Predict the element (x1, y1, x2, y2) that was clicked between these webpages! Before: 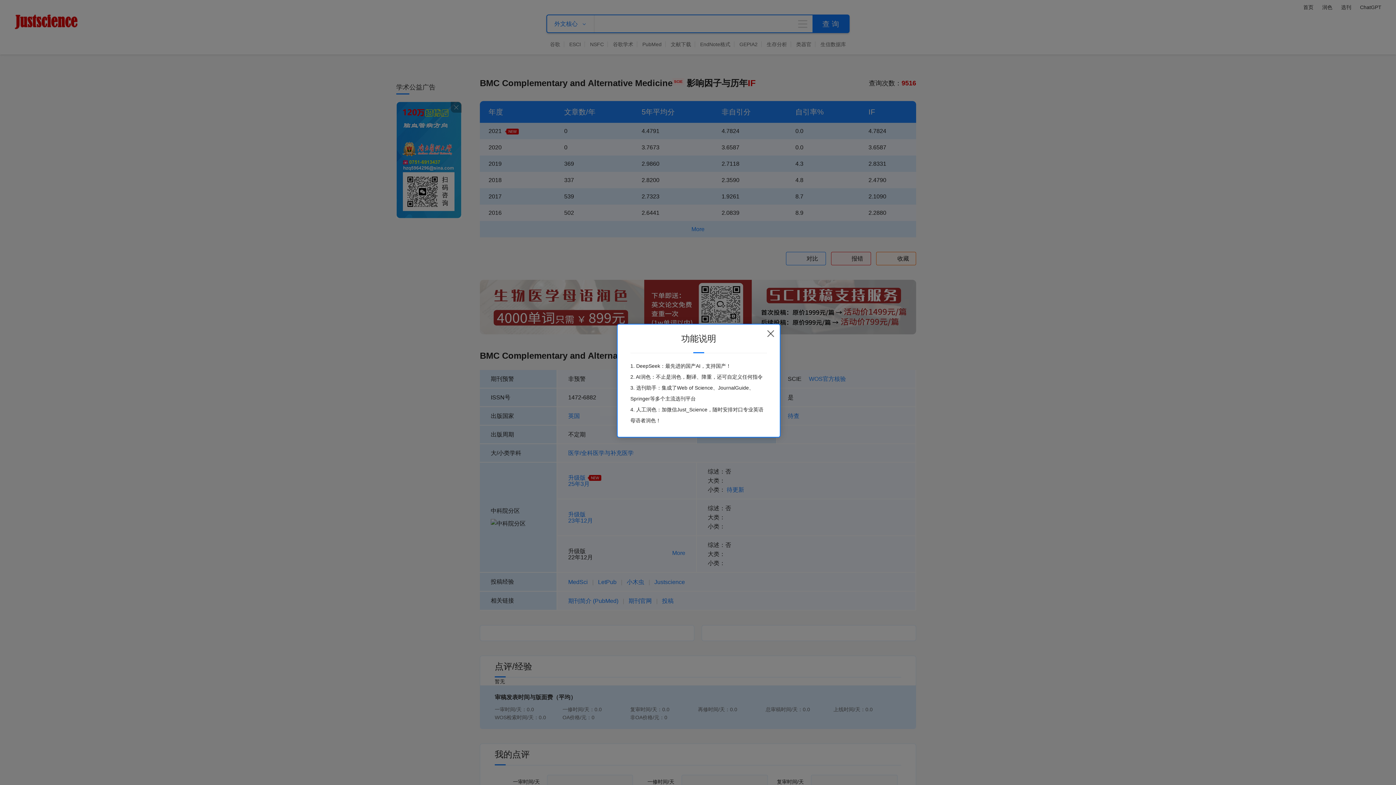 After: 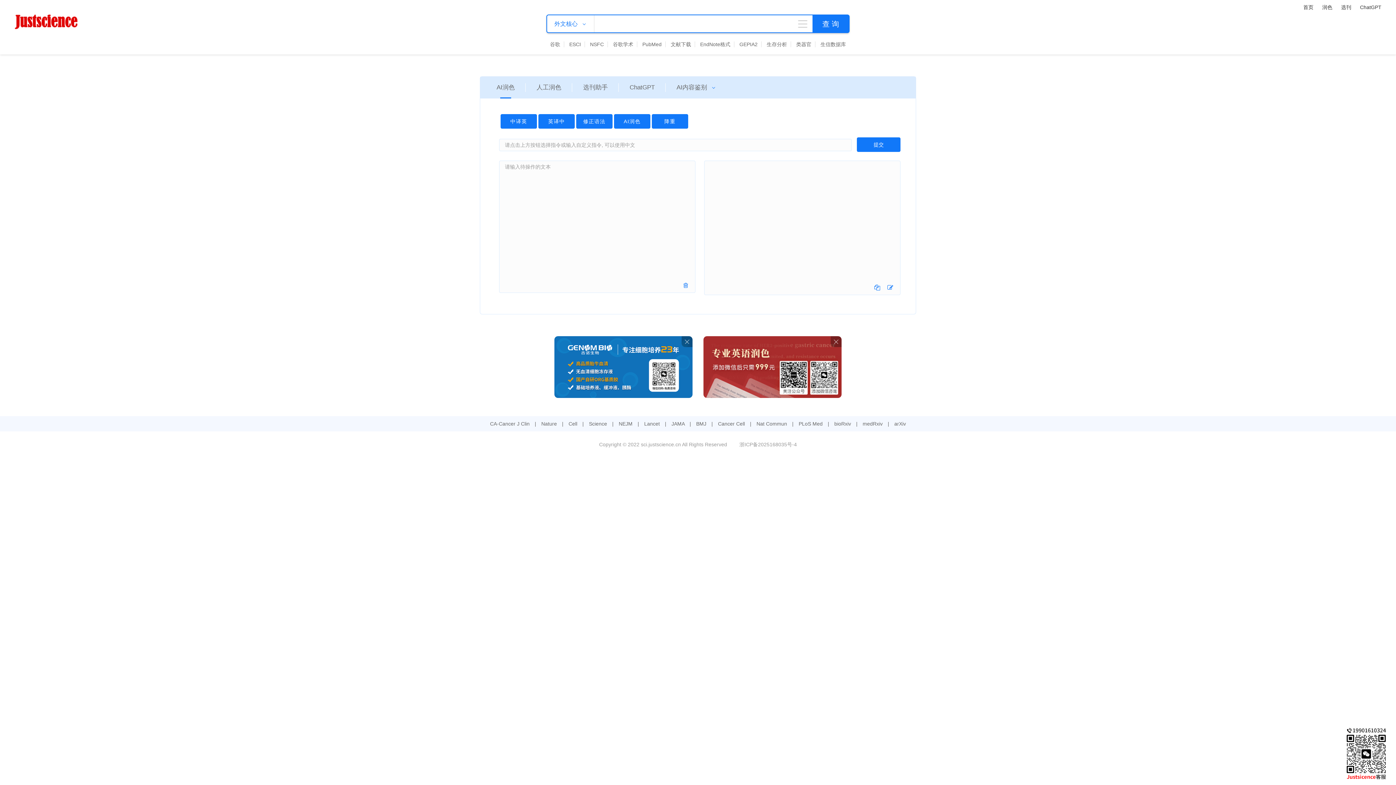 Action: bbox: (630, 374, 762, 379) label: 2. AI润色：不止是润色，翻译、降重，还可自定义任何指令